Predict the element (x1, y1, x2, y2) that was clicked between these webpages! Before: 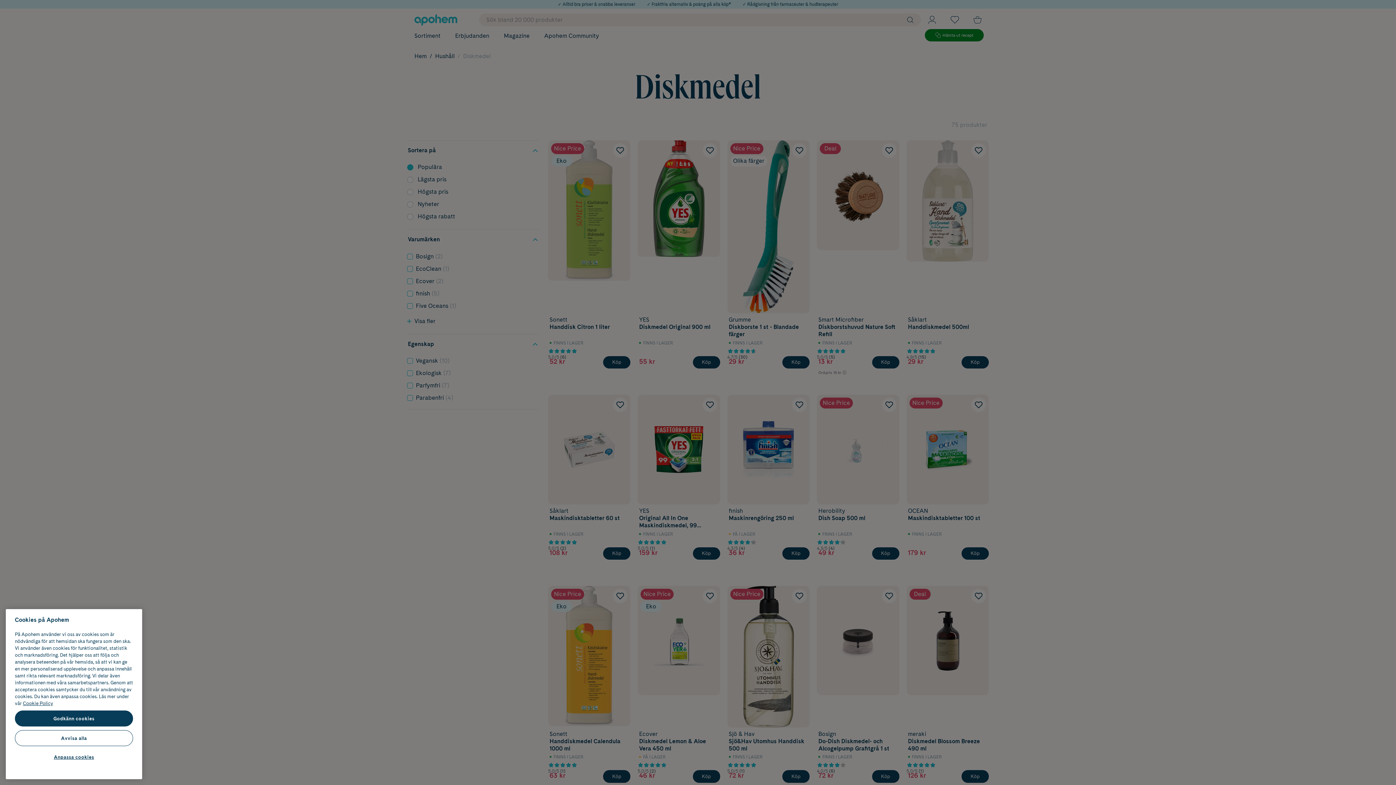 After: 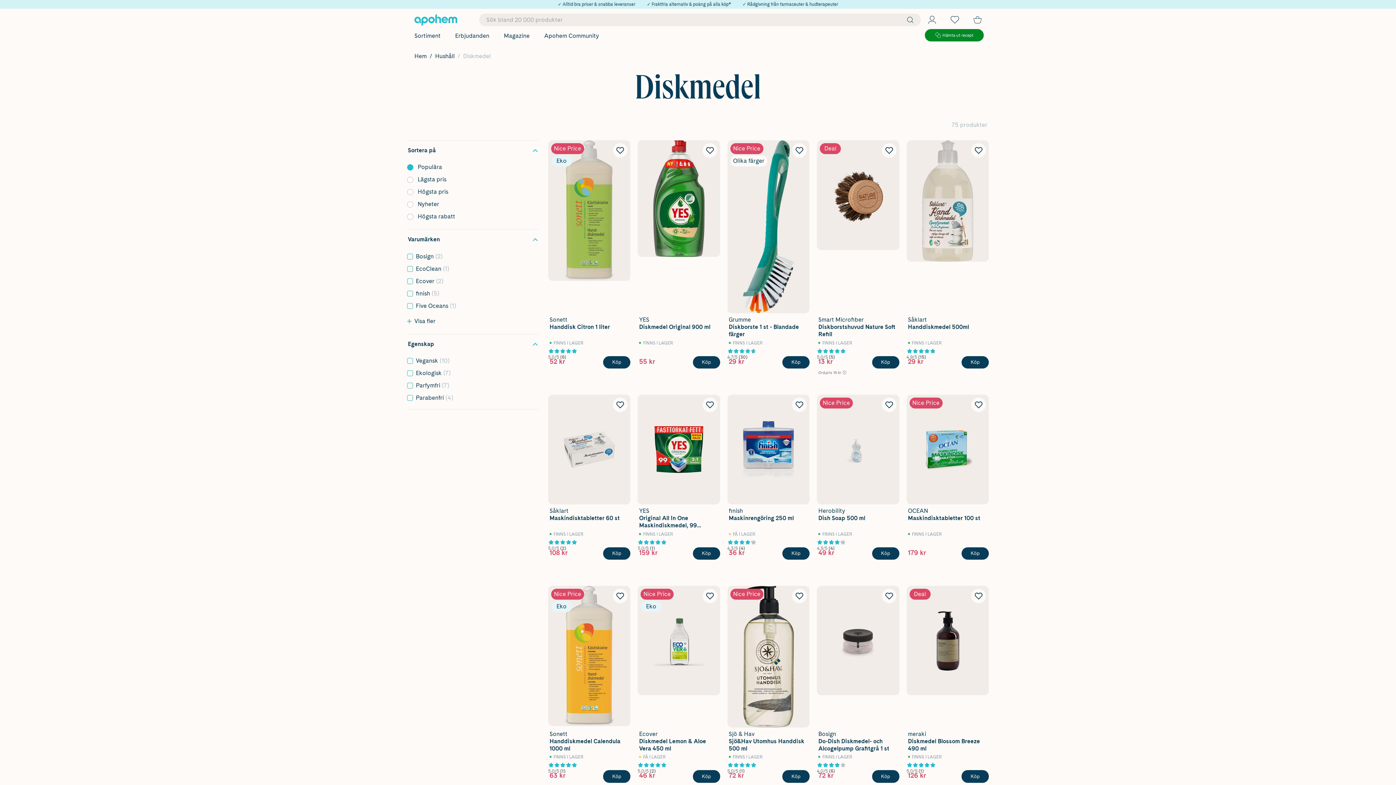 Action: bbox: (14, 730, 133, 746) label: Avvisa alla